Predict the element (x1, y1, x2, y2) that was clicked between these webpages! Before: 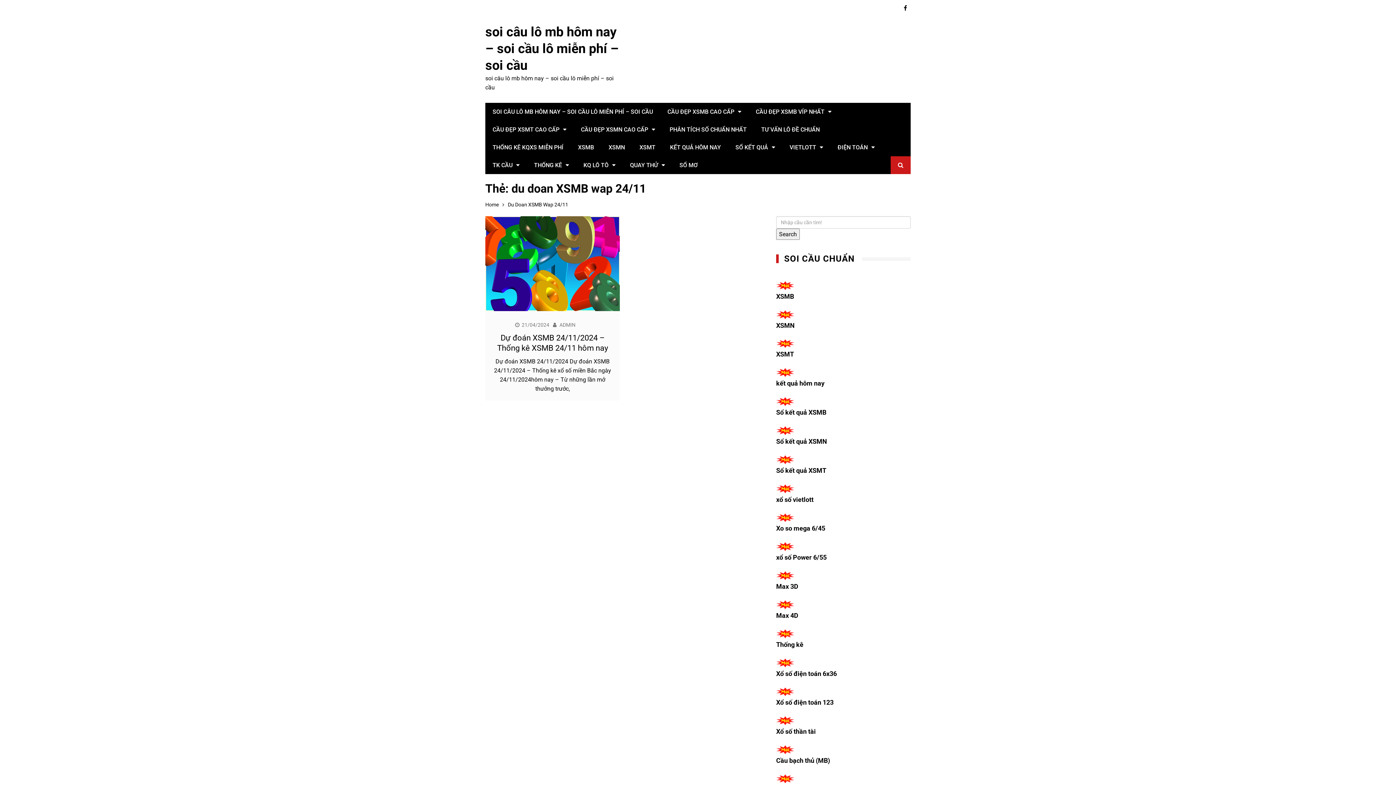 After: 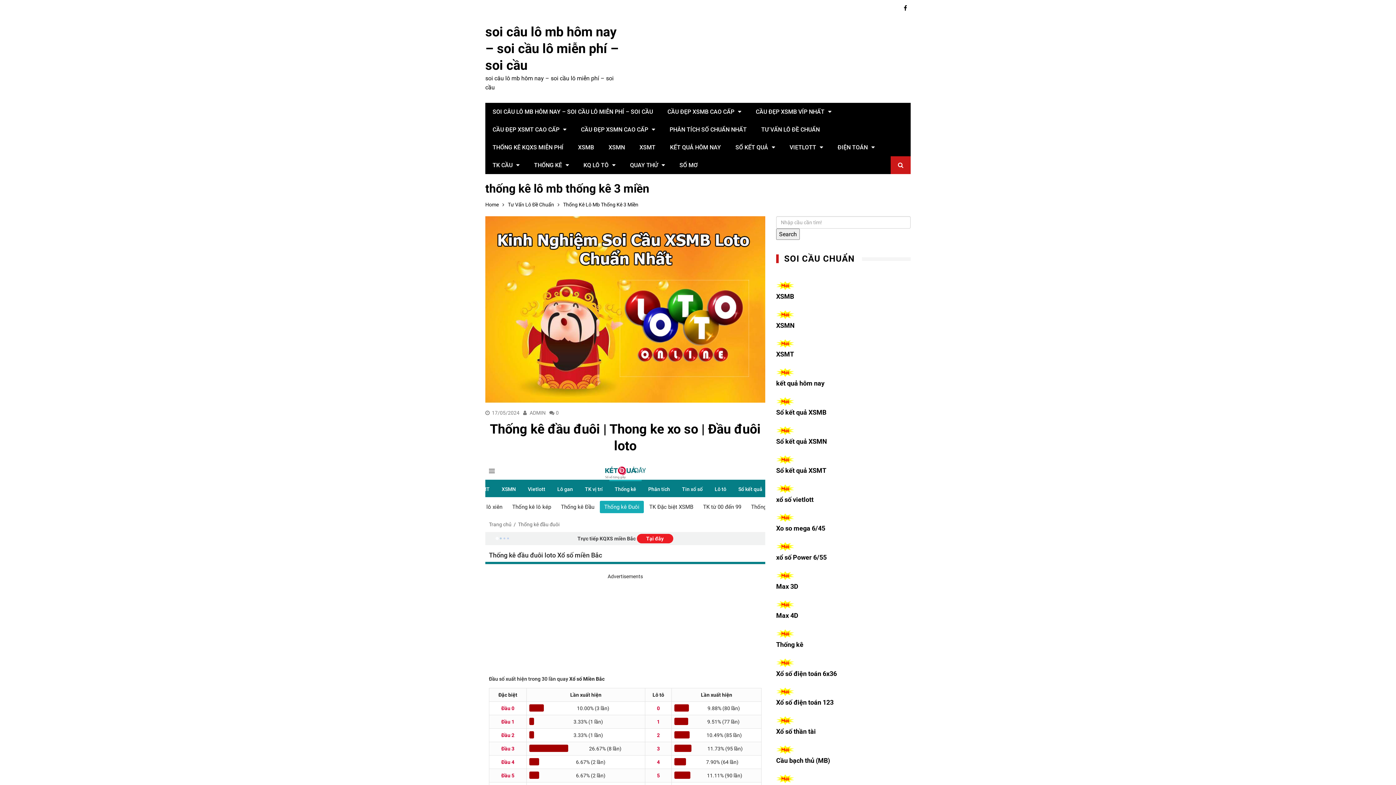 Action: bbox: (526, 156, 576, 174) label: THỐNG KÊ